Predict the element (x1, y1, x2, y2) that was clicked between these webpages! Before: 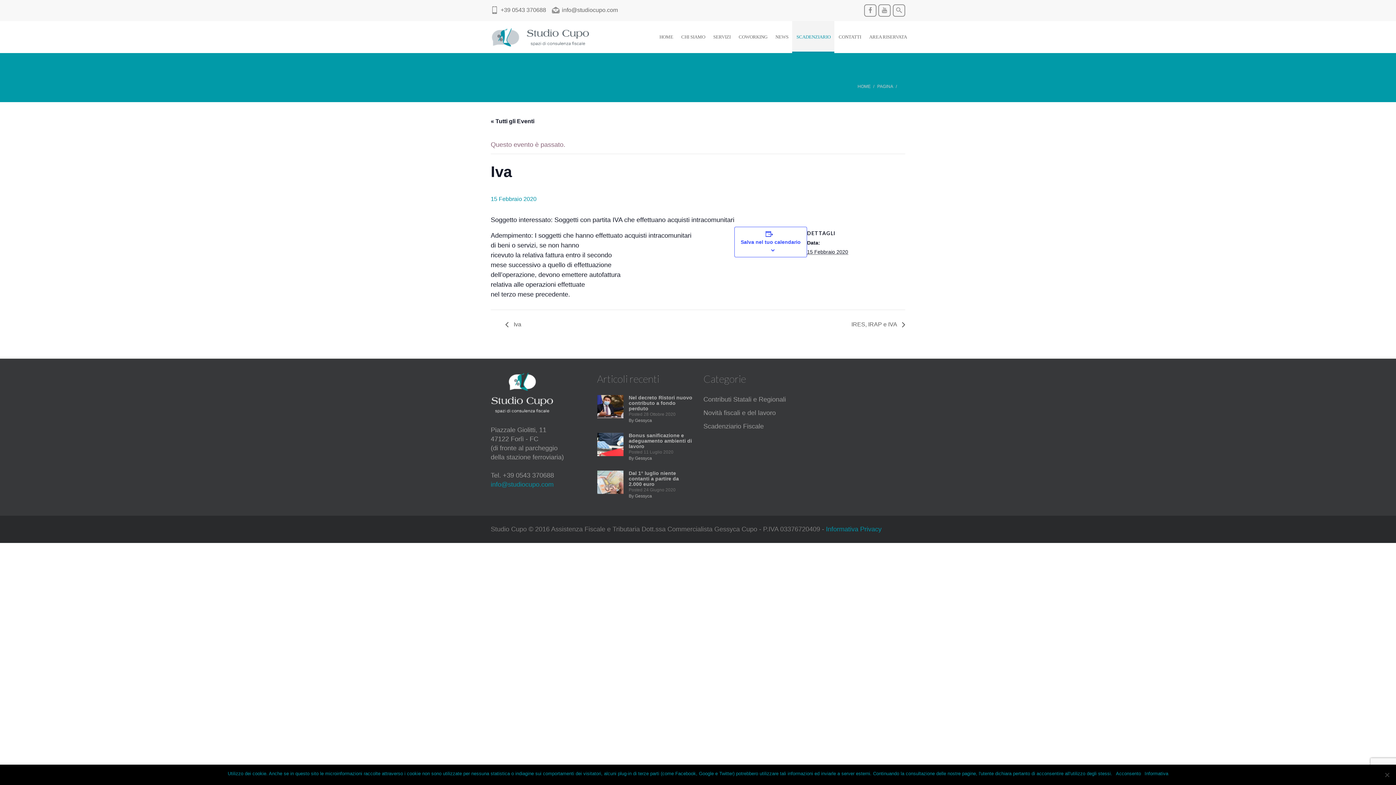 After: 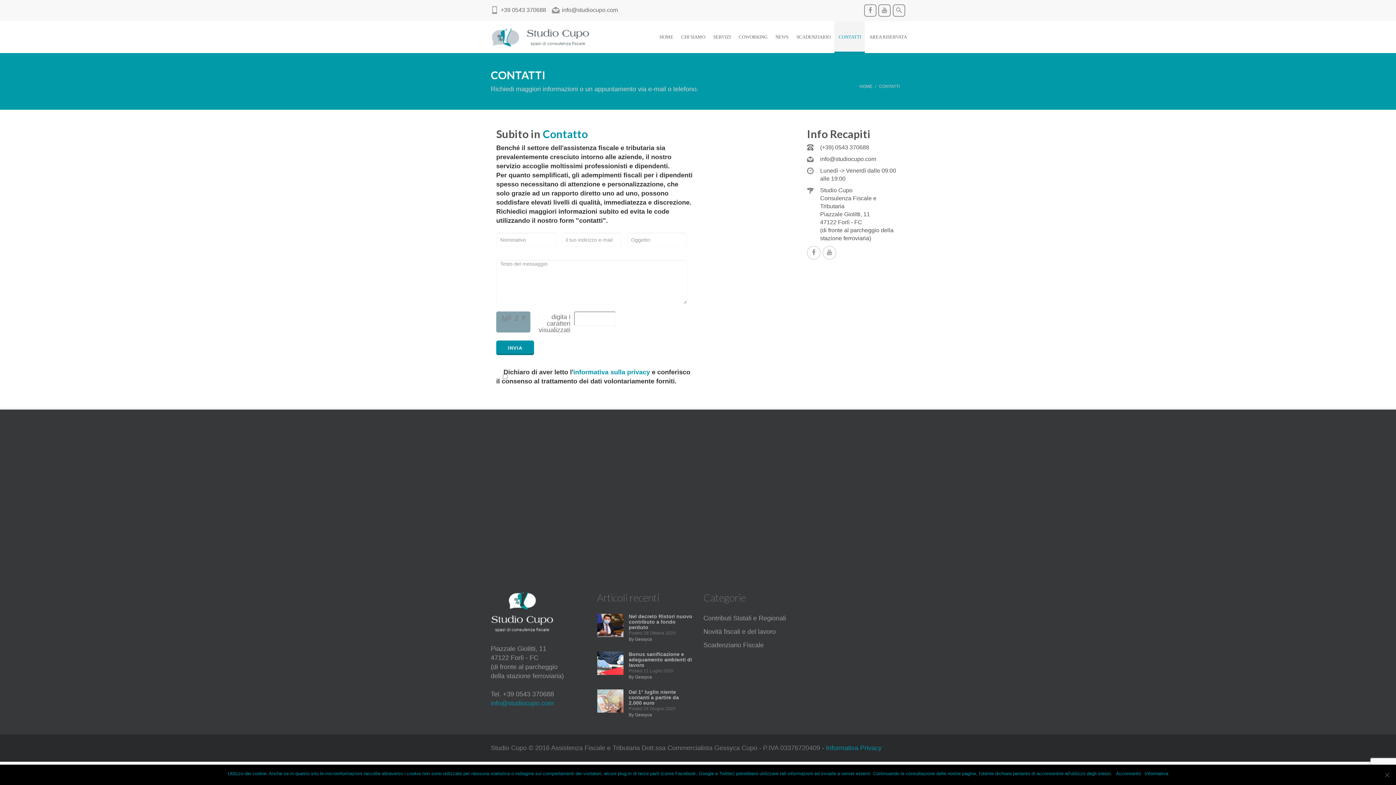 Action: label: CONTATTI bbox: (835, 22, 865, 51)